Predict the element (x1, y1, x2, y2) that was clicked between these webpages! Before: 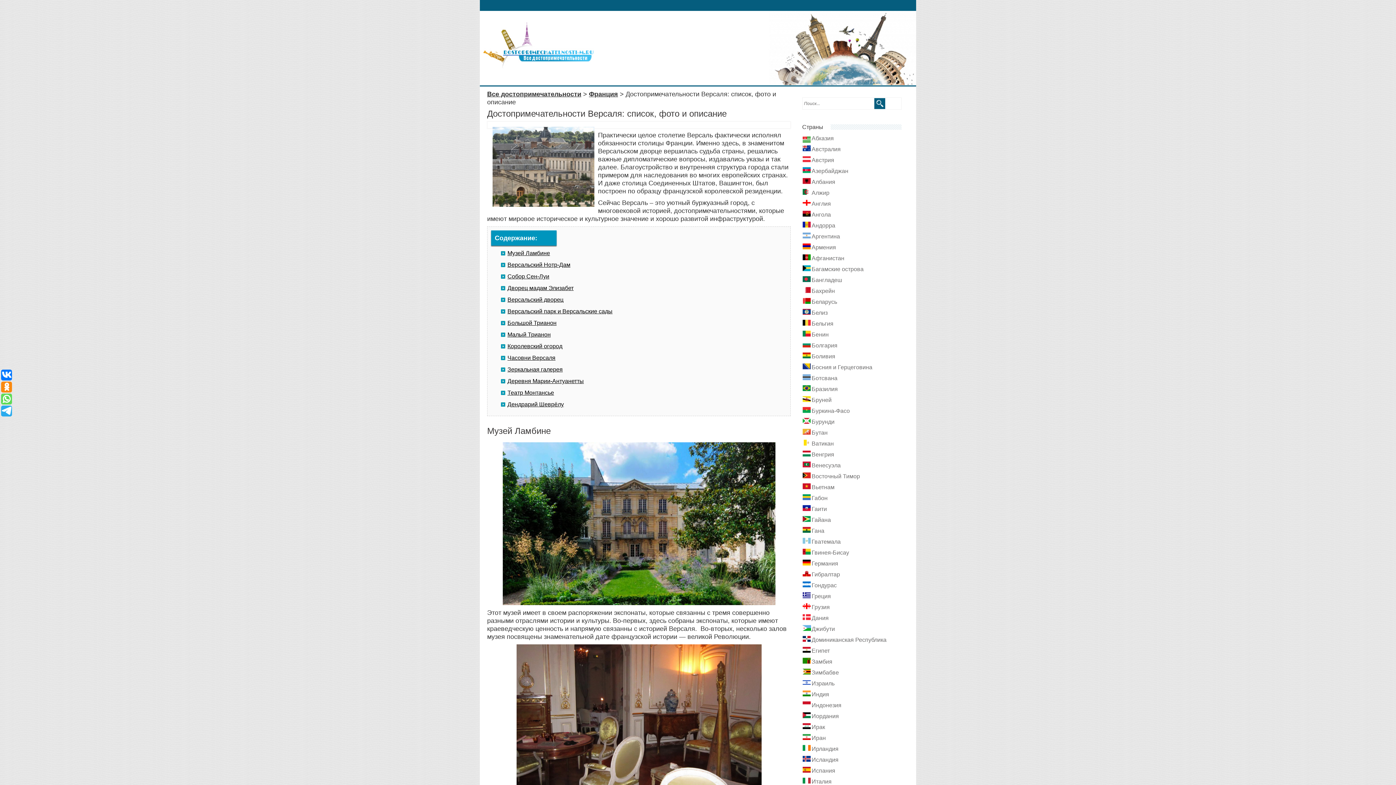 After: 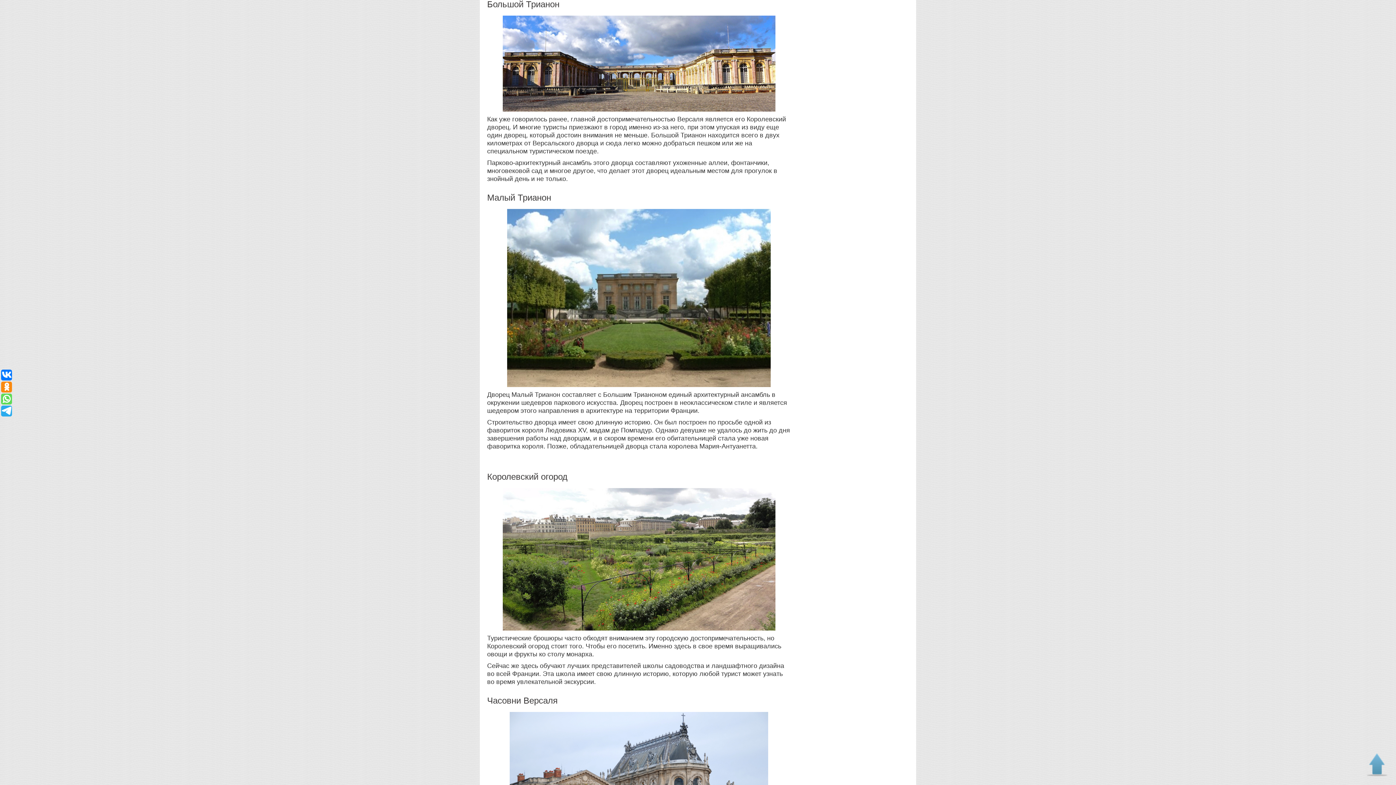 Action: bbox: (507, 320, 556, 326) label: Большой Трианон